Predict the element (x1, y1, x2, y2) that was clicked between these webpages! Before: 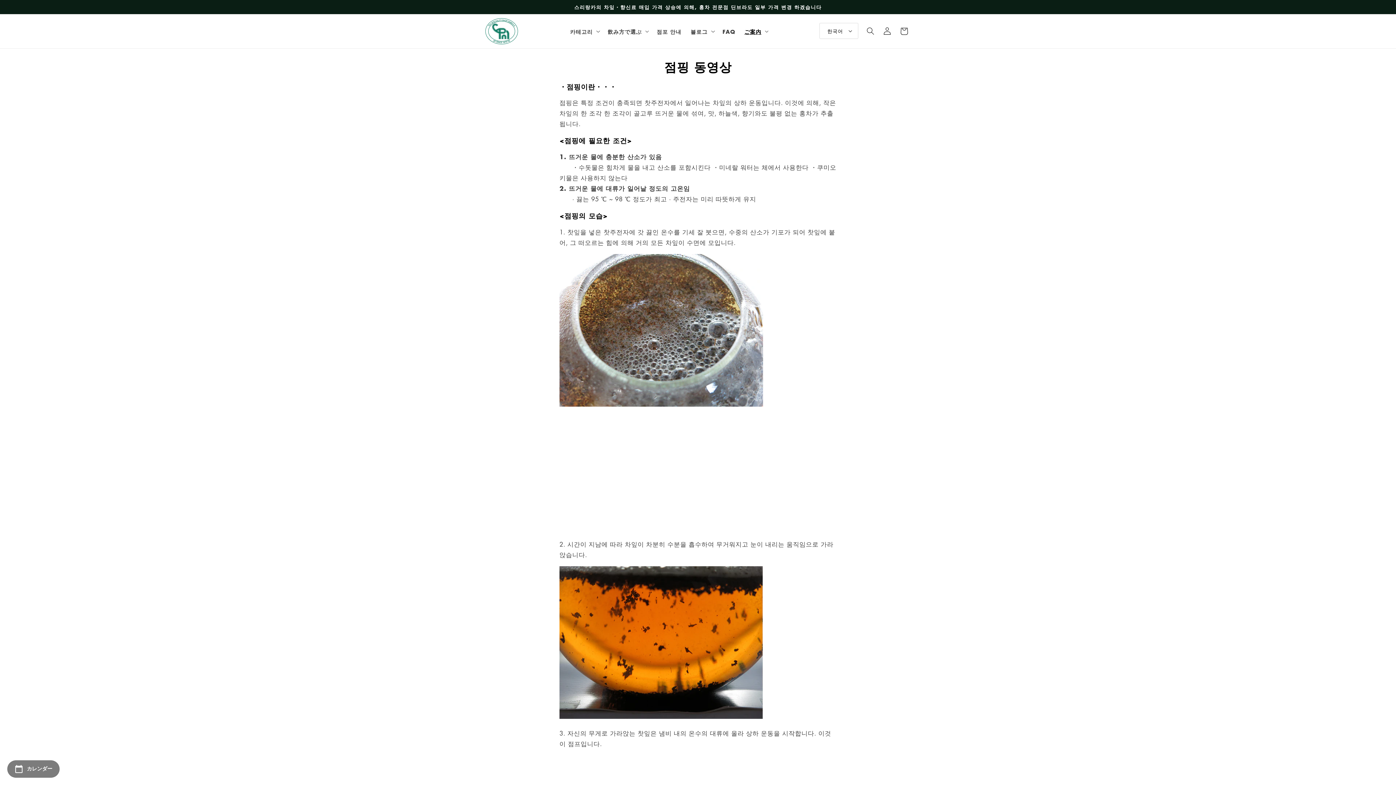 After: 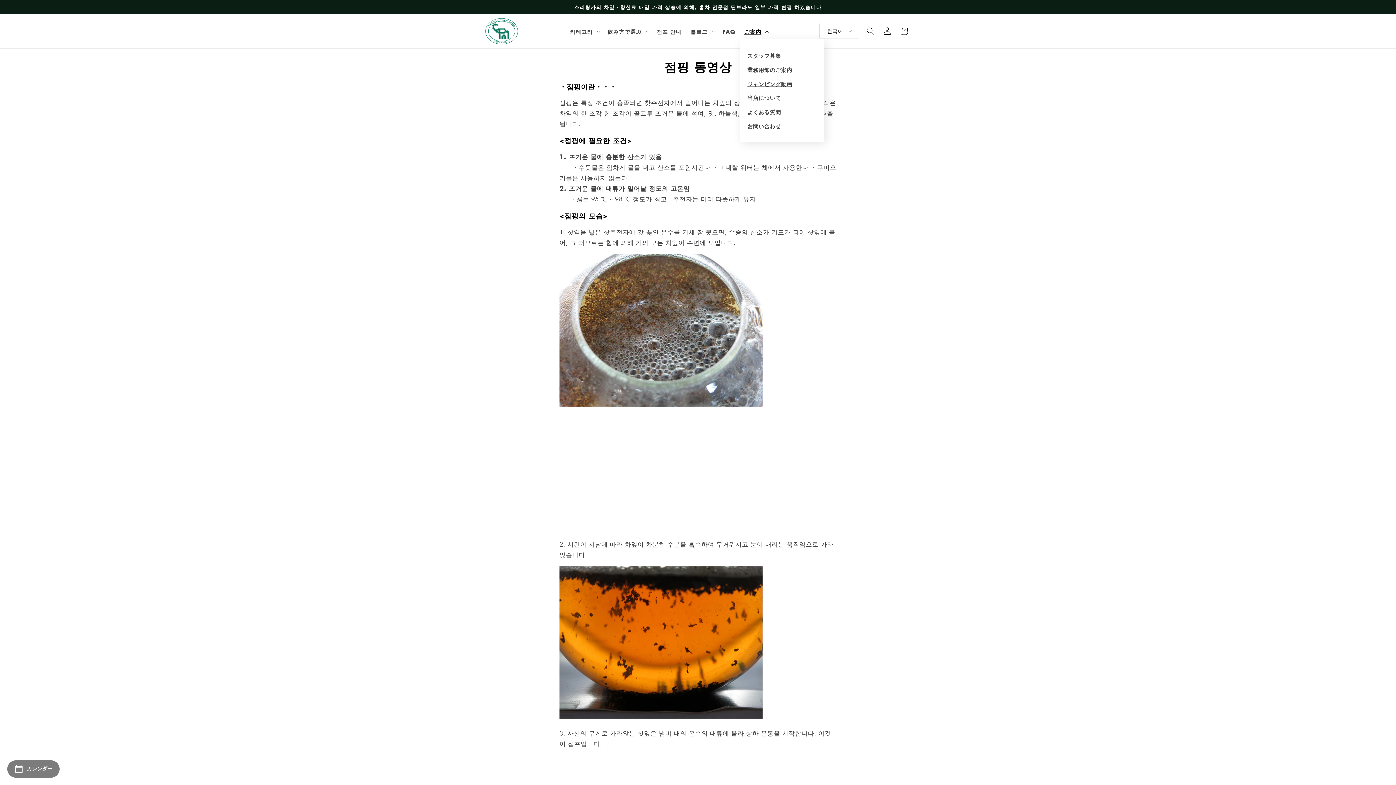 Action: label: ご案内 bbox: (739, 23, 771, 39)